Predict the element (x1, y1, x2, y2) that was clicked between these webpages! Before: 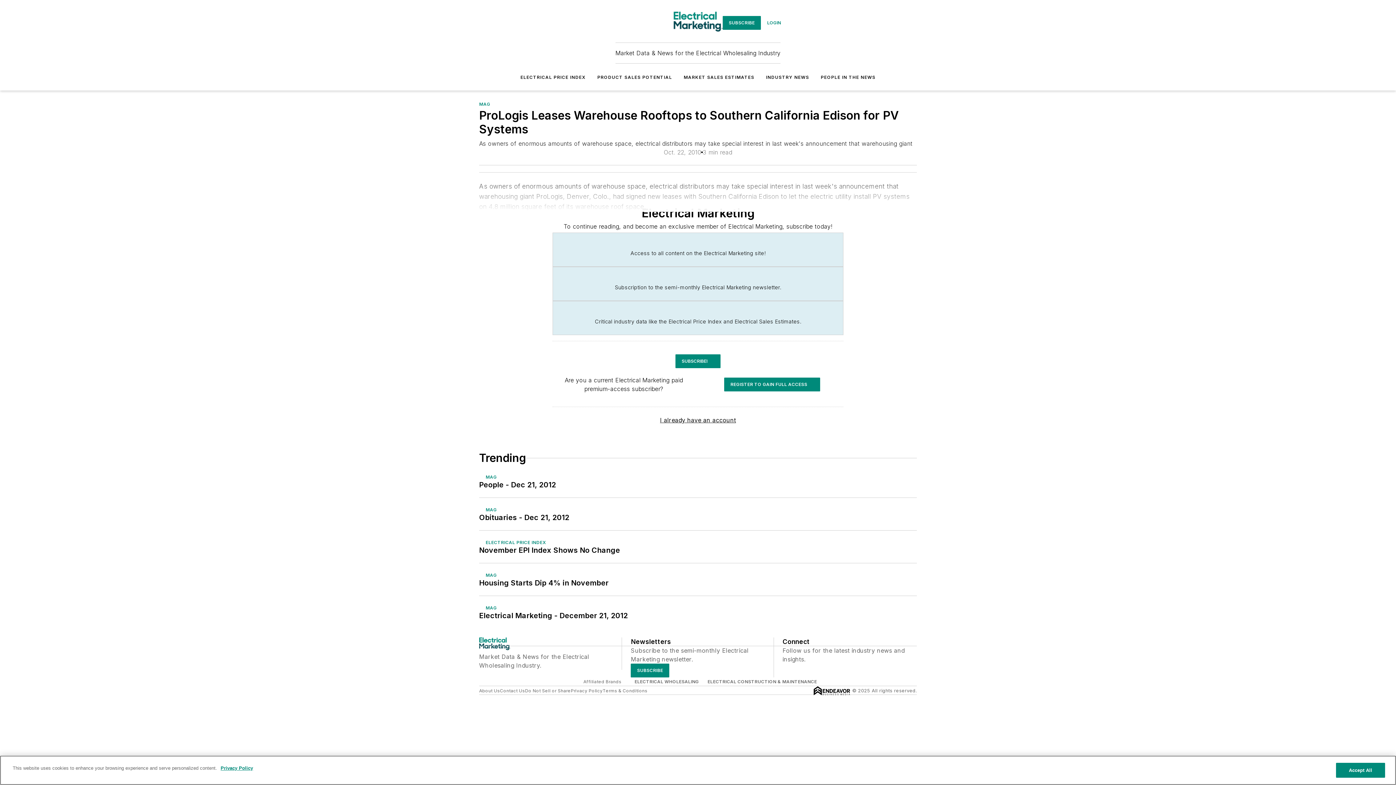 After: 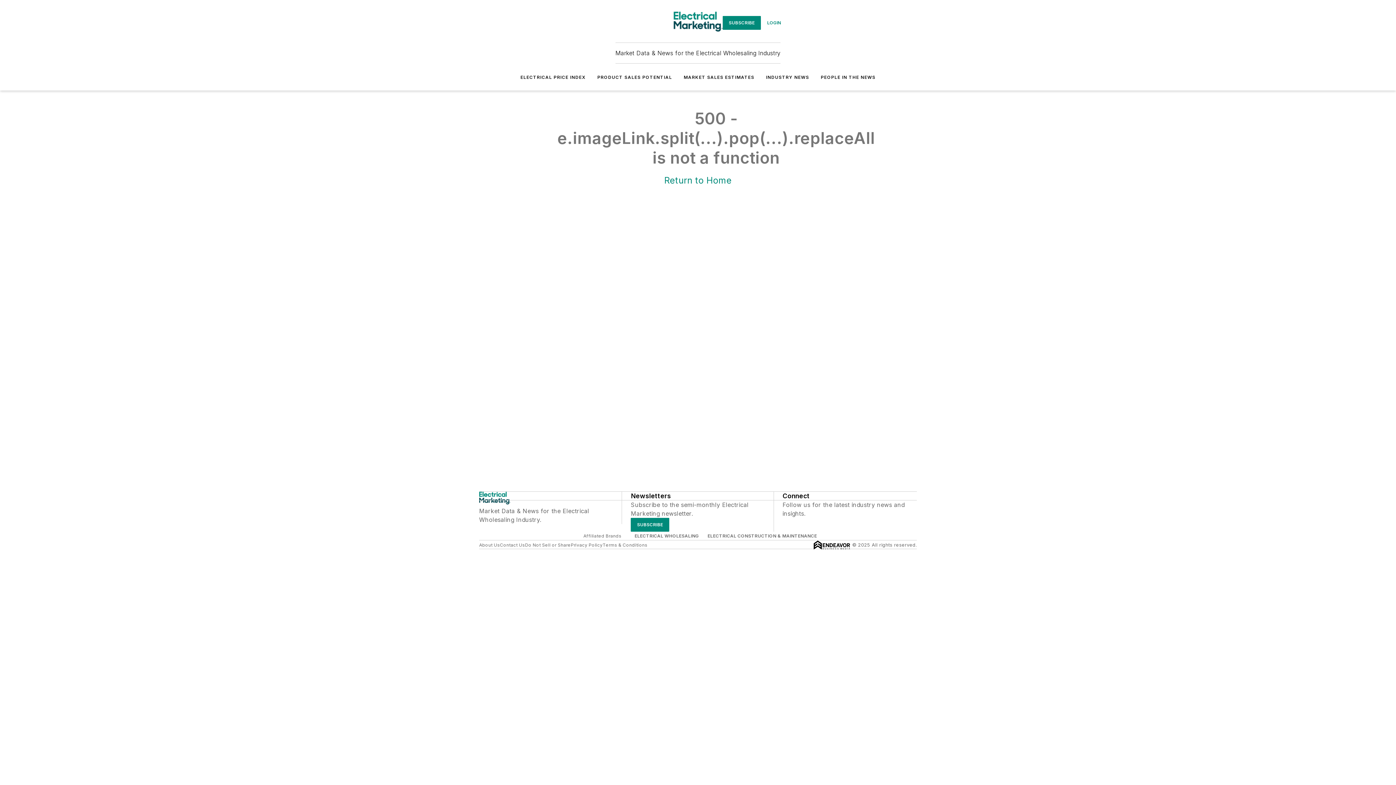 Action: bbox: (479, 637, 510, 652)